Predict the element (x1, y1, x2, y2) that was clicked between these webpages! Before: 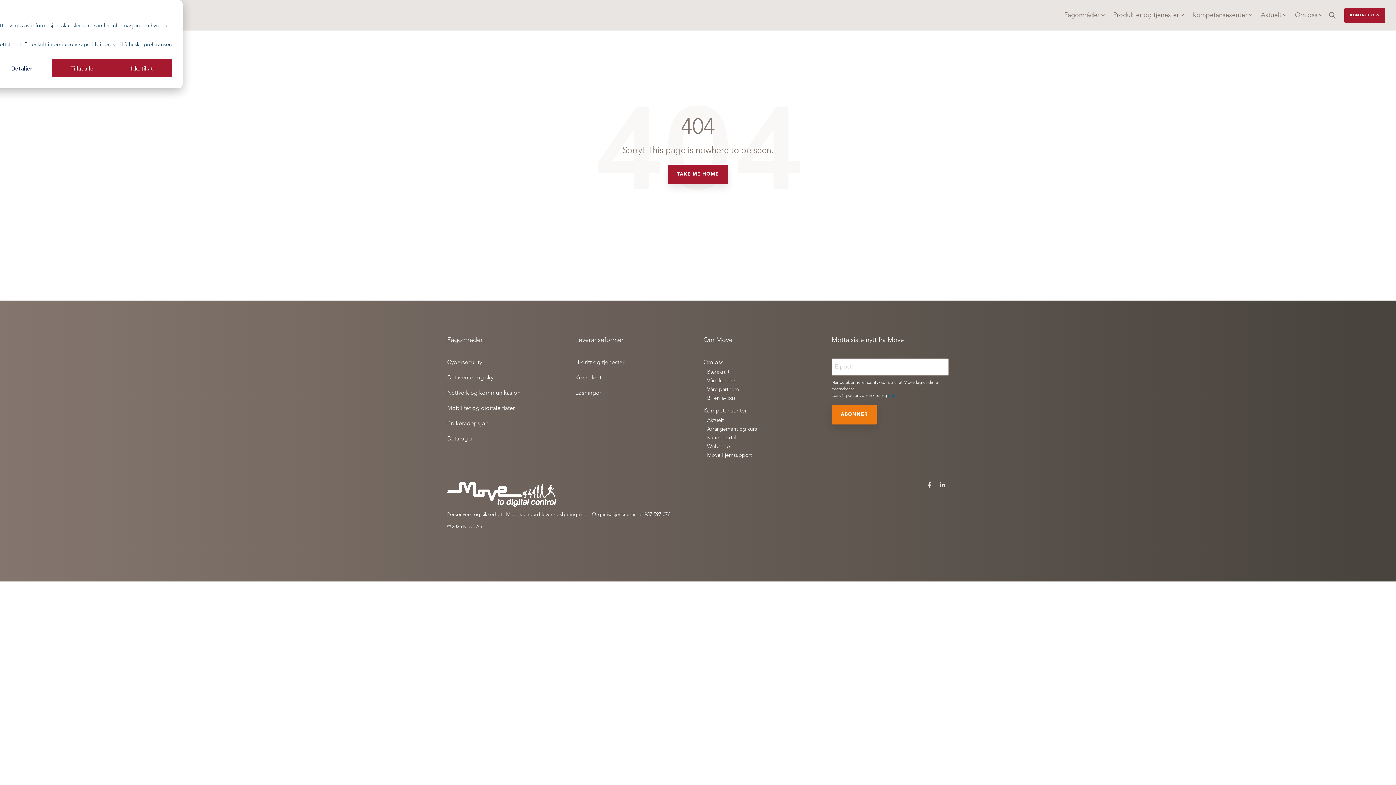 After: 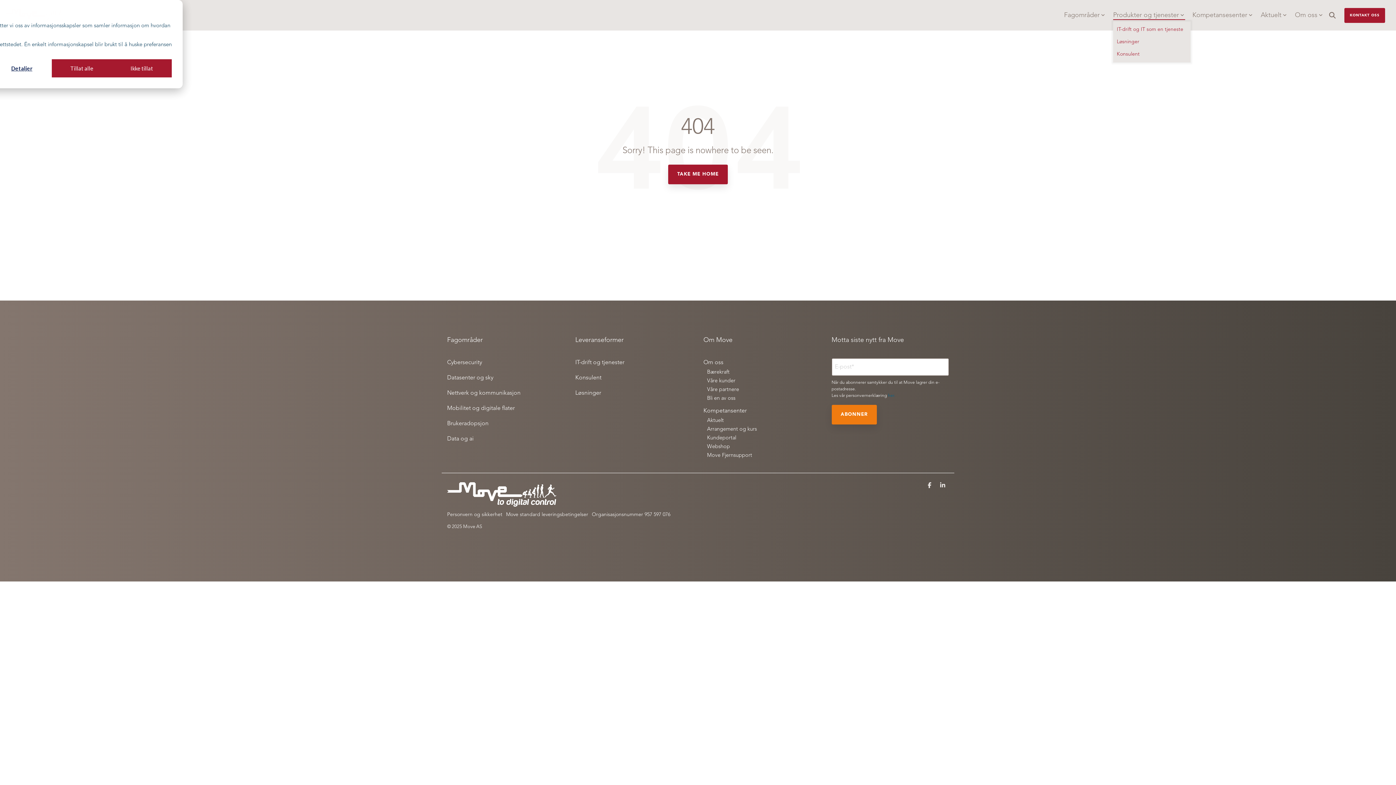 Action: label: Produkter og tjenester bbox: (1113, 9, 1185, 21)